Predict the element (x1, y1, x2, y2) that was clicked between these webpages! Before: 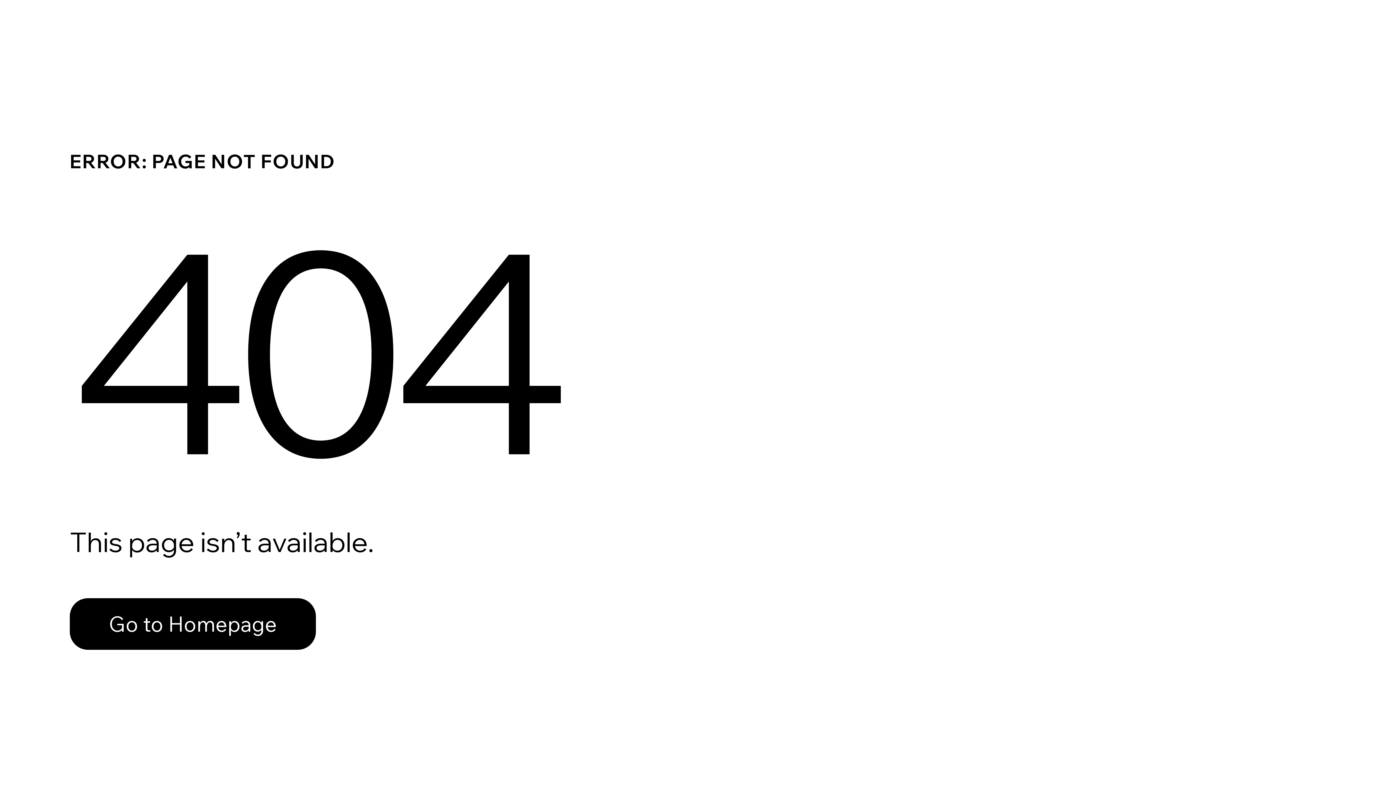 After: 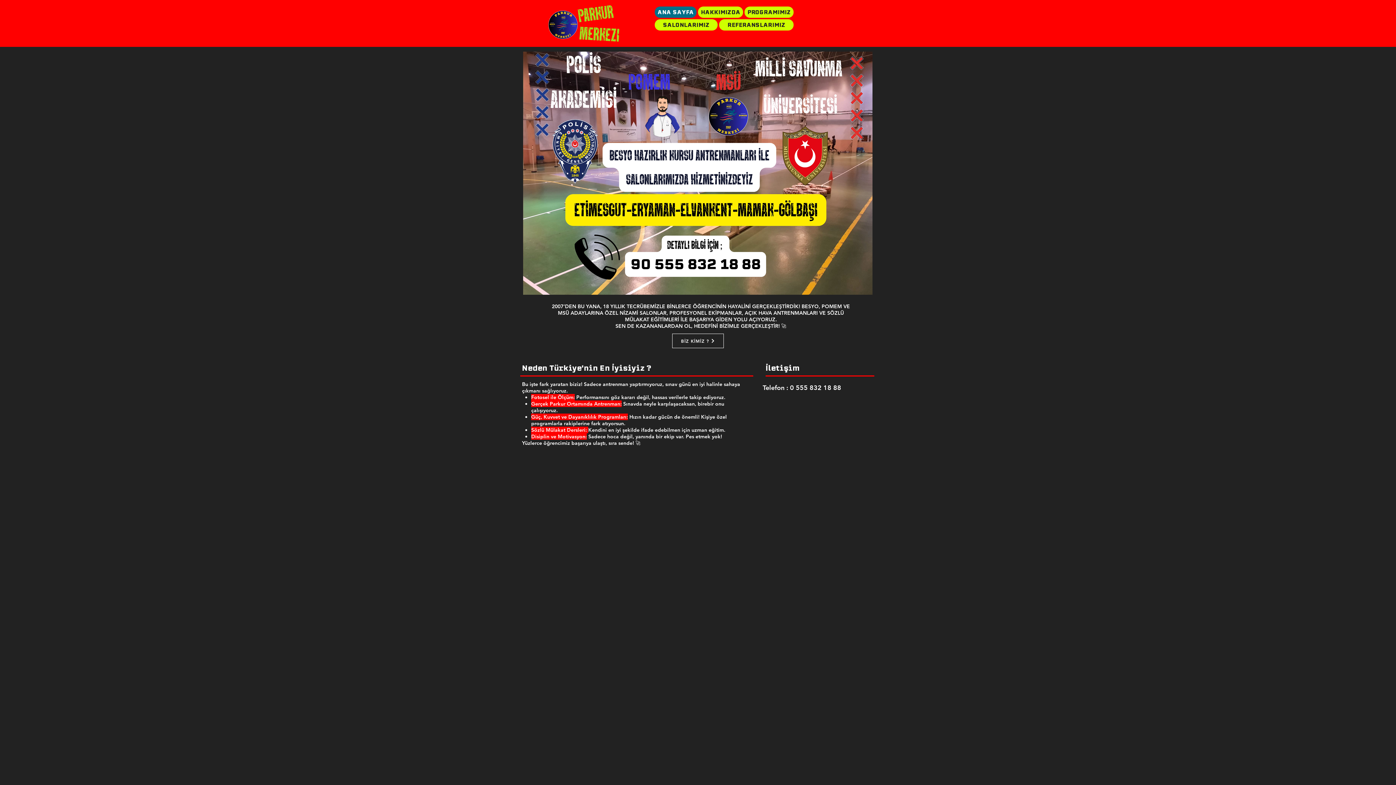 Action: label: Go to Homepage bbox: (69, 582, 768, 659)